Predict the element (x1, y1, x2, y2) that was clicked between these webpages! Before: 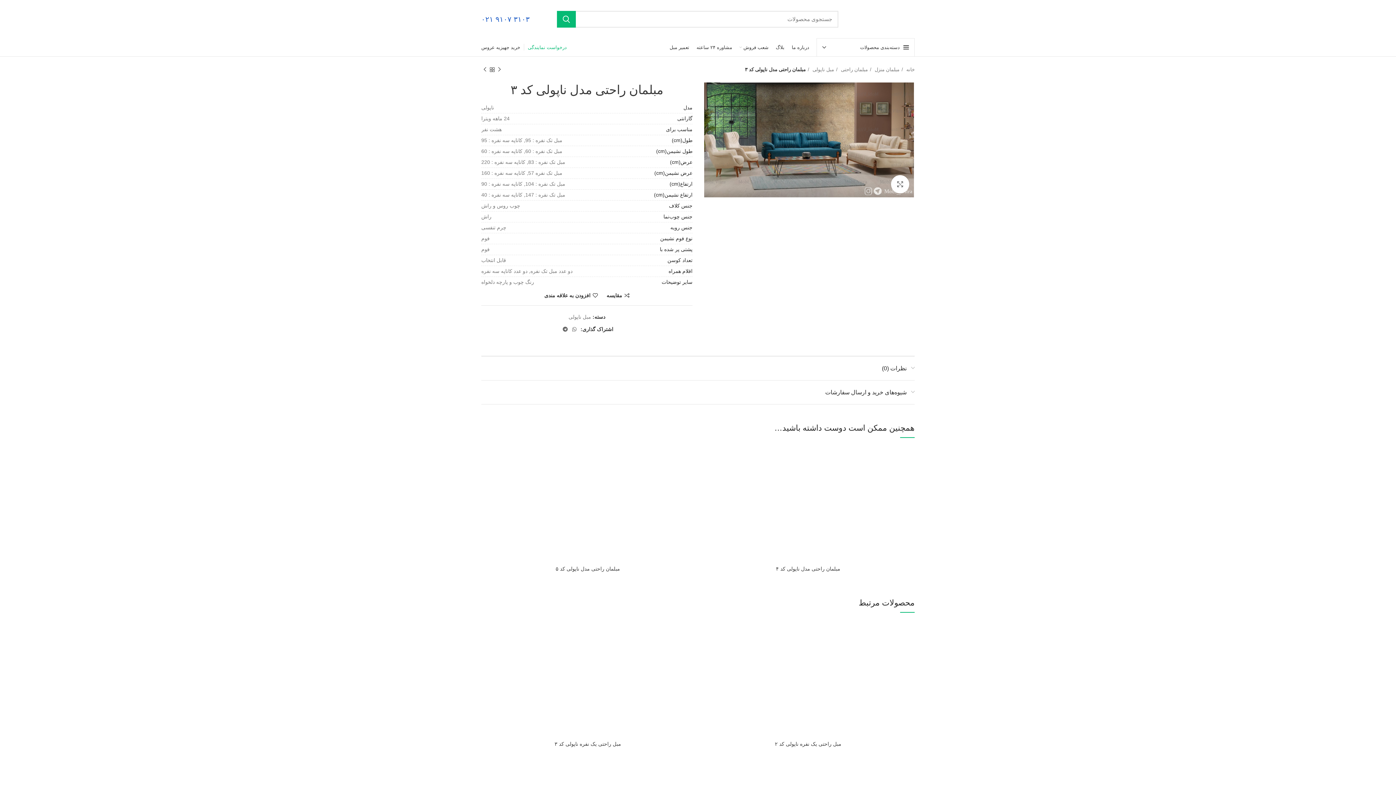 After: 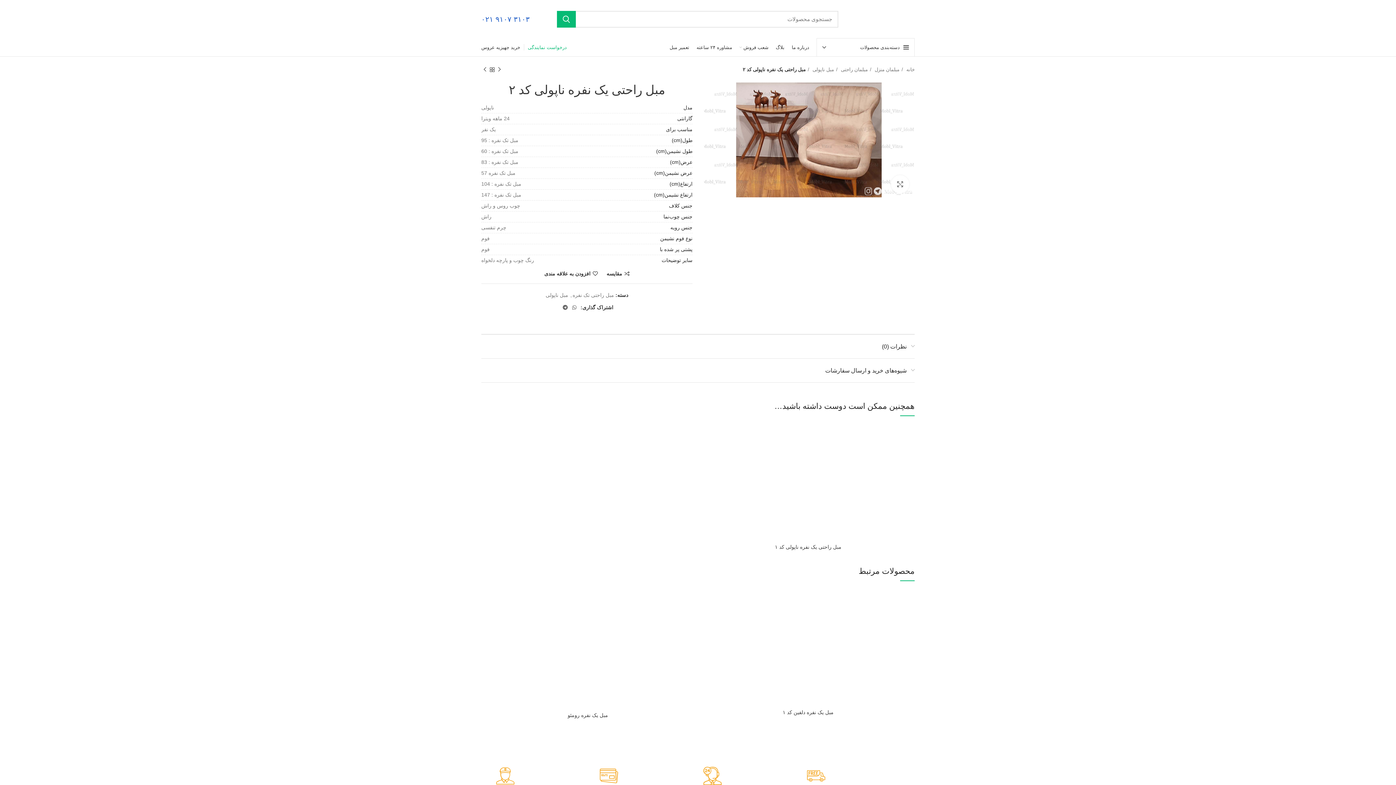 Action: bbox: (701, 620, 914, 737)